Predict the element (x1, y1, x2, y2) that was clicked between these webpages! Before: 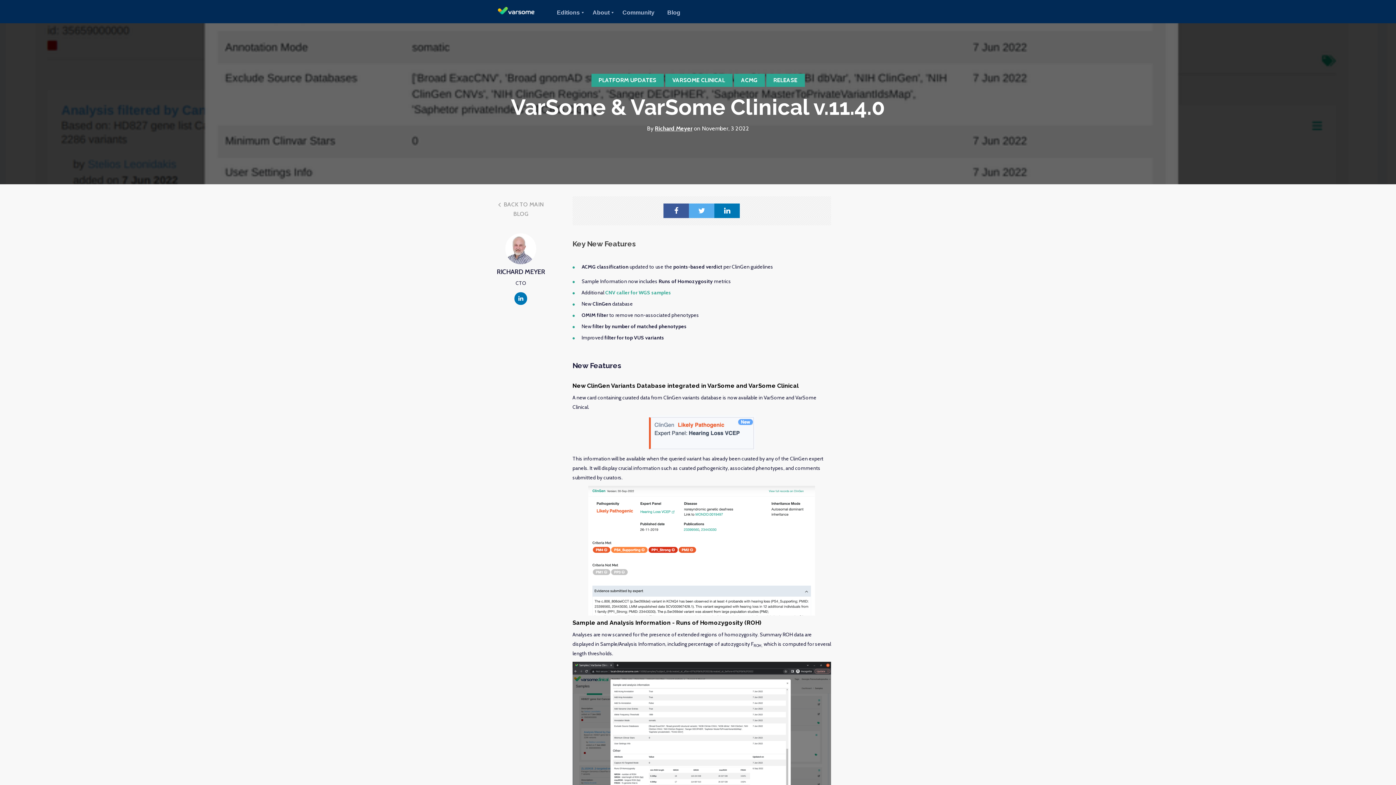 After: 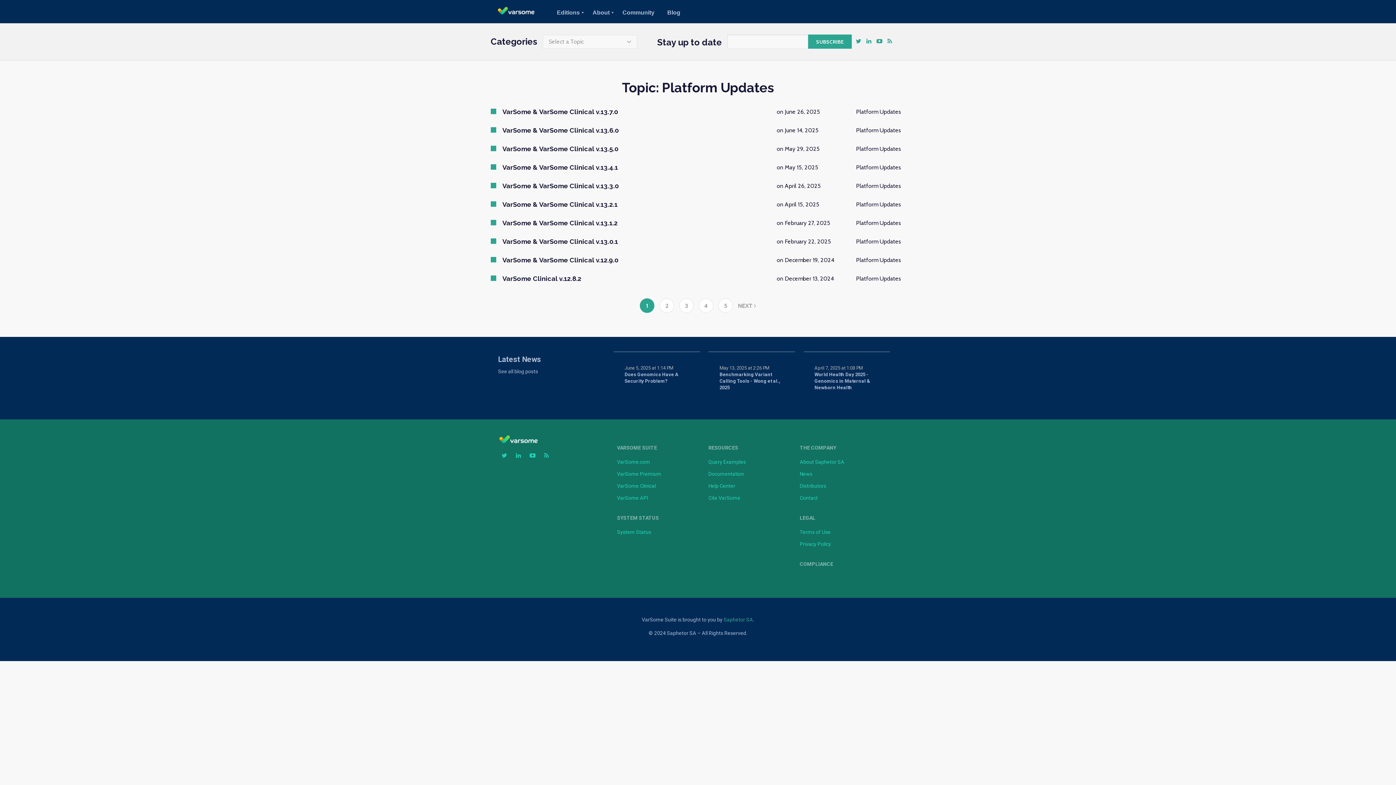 Action: label: PLATFORM UPDATES bbox: (591, 73, 663, 86)